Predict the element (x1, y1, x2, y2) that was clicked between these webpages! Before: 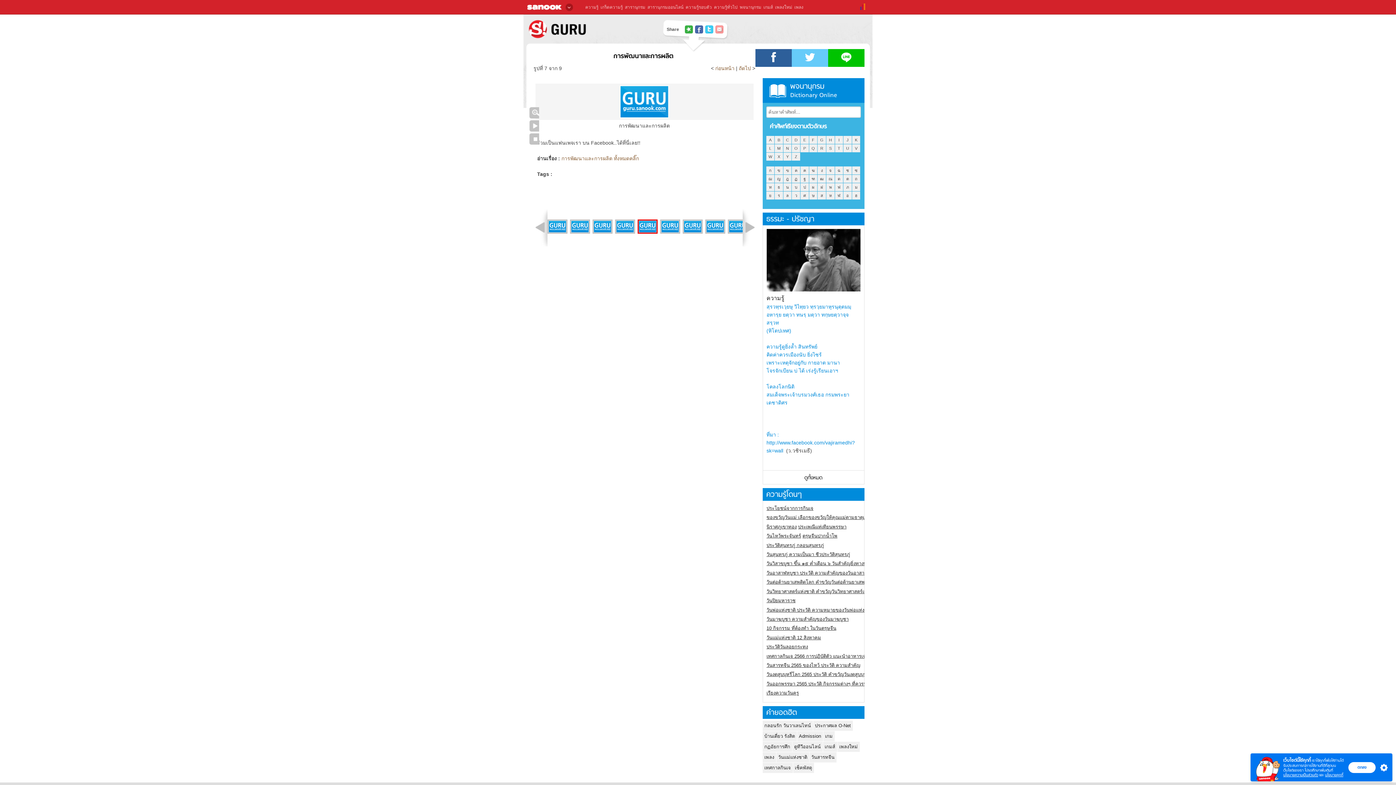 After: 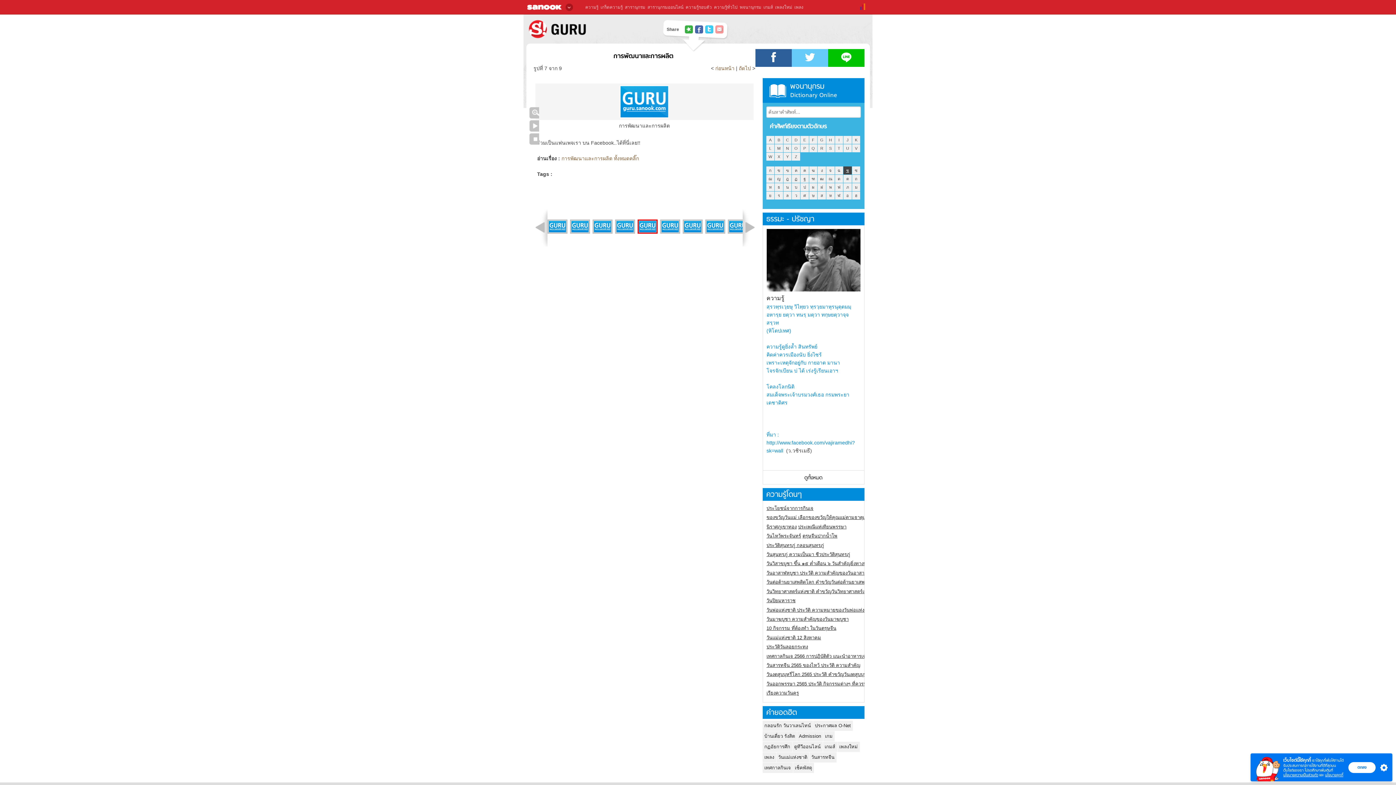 Action: bbox: (843, 166, 852, 174) label: ช